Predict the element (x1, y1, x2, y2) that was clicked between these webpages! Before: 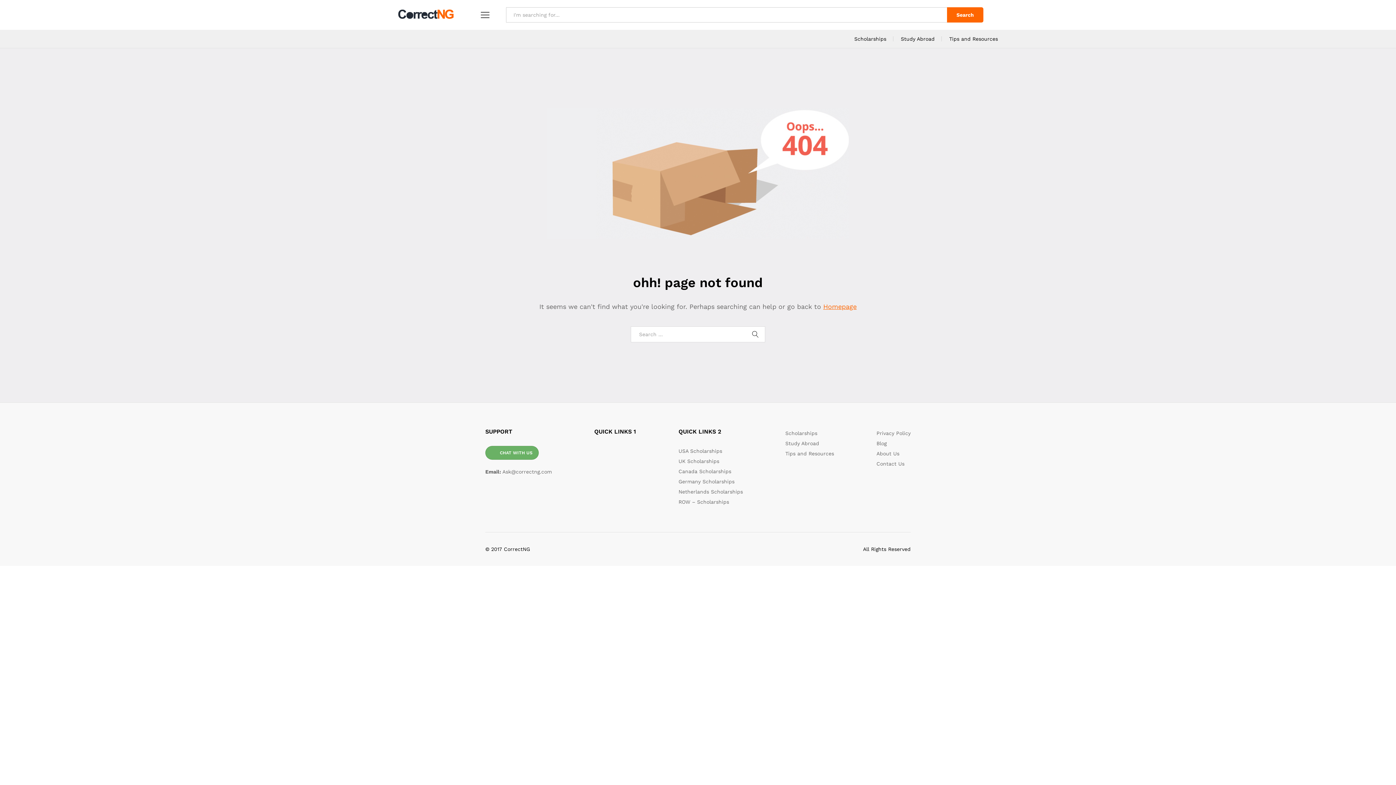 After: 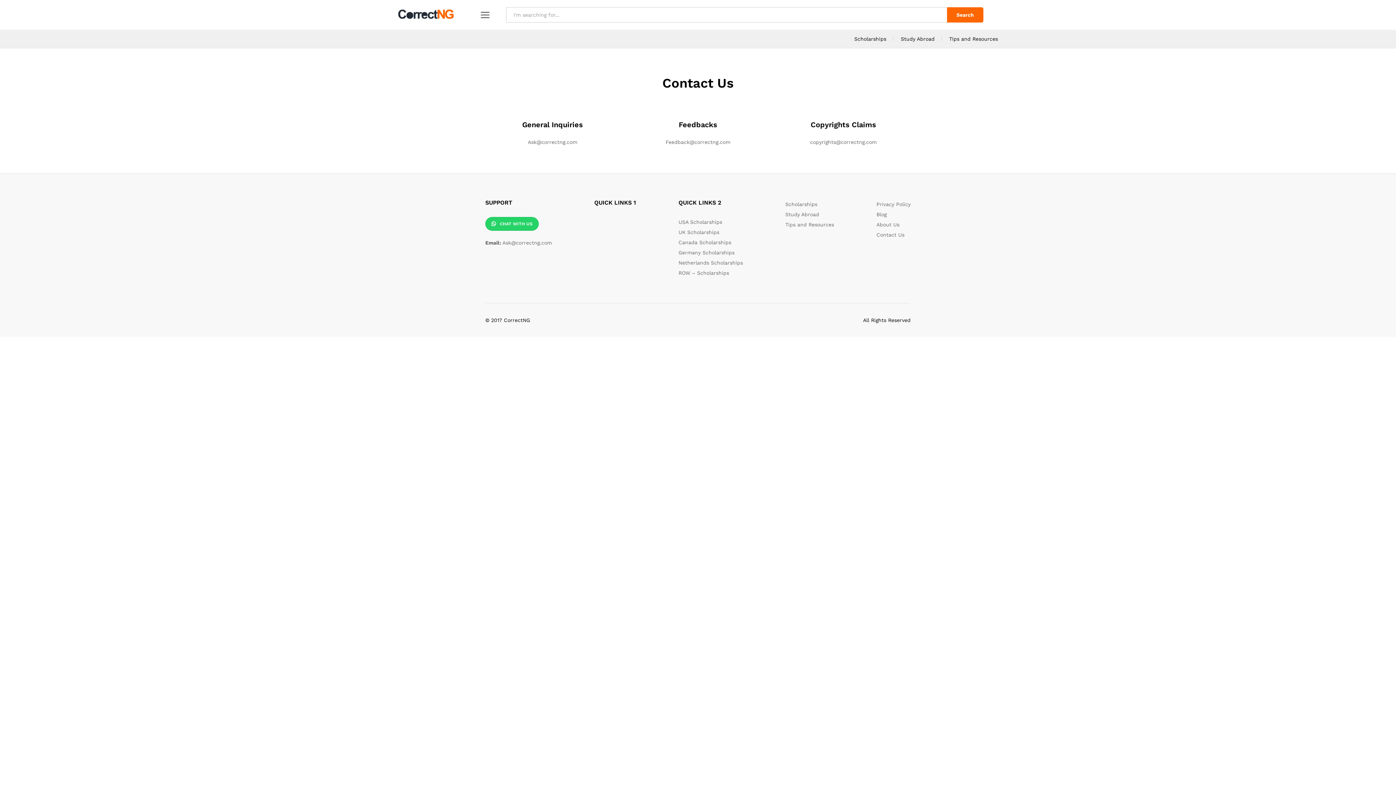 Action: bbox: (876, 461, 904, 466) label: Contact Us